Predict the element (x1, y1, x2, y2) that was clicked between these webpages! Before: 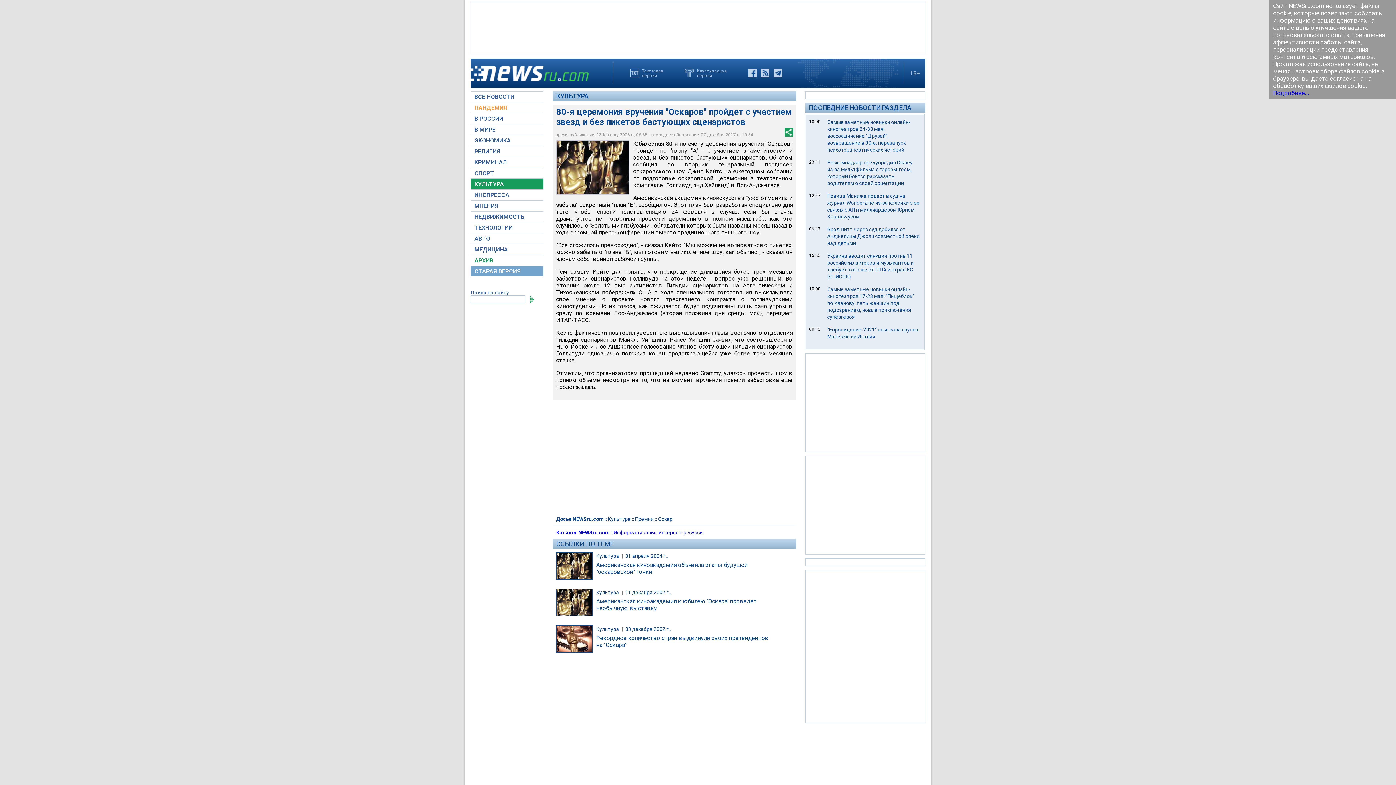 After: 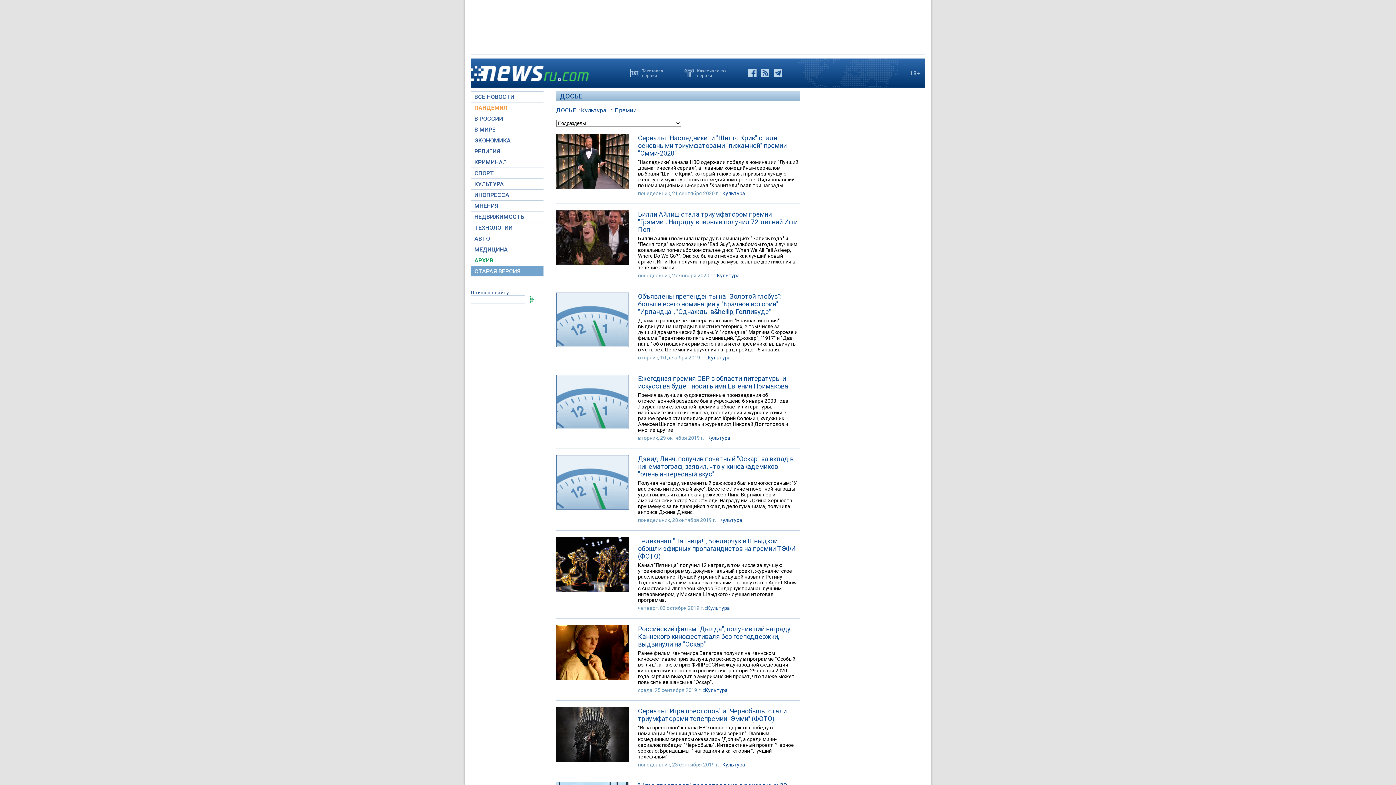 Action: label: Премии bbox: (635, 516, 653, 522)